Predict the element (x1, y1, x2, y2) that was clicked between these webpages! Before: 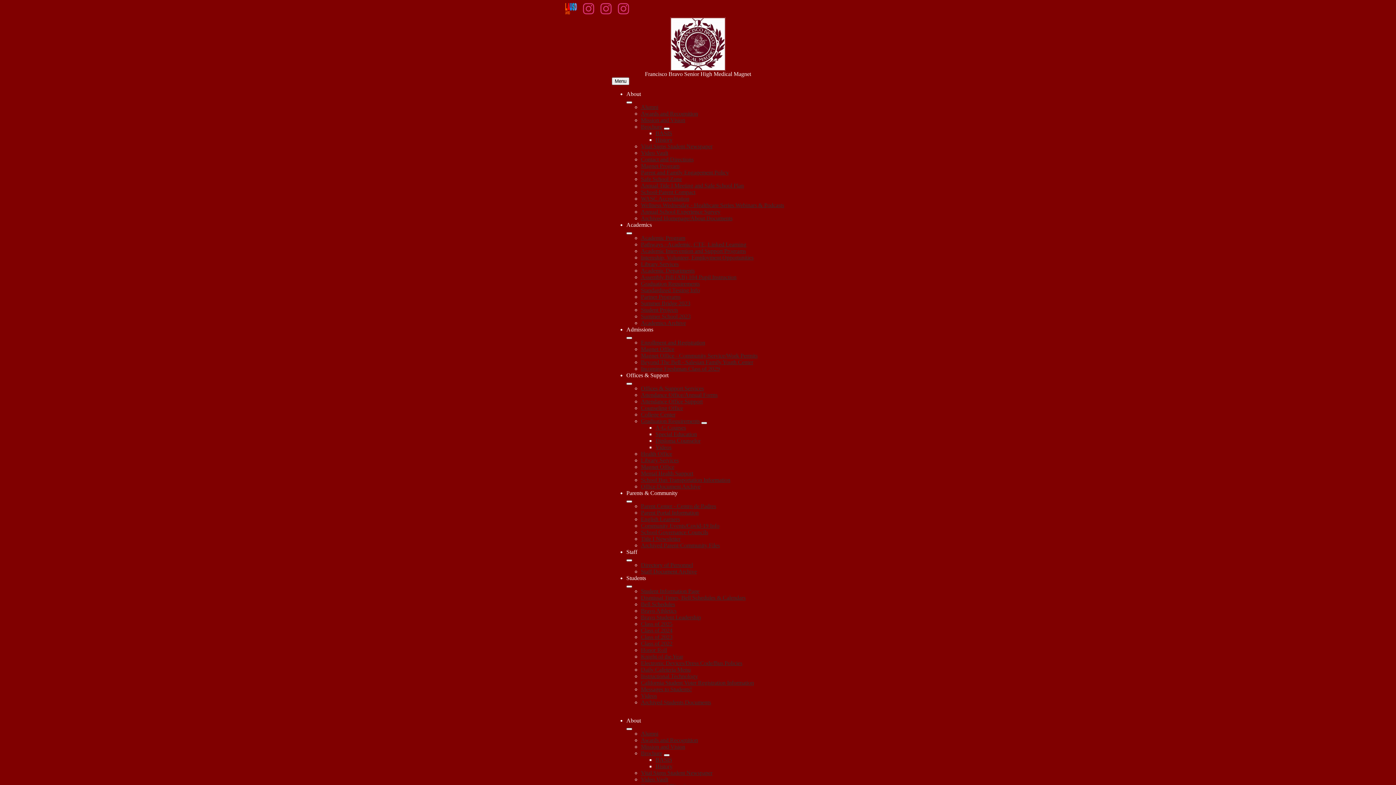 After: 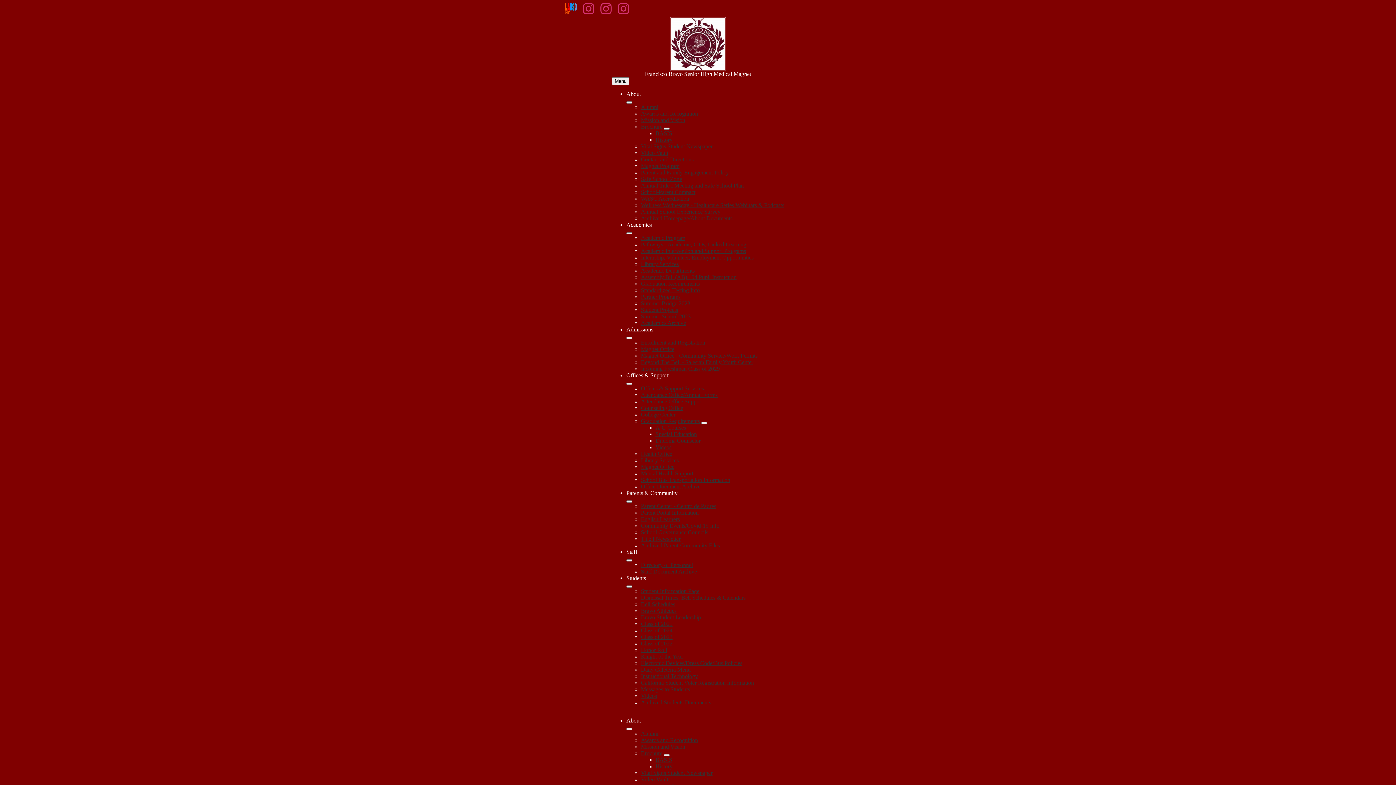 Action: label: Office Document Archive bbox: (641, 483, 700, 489)